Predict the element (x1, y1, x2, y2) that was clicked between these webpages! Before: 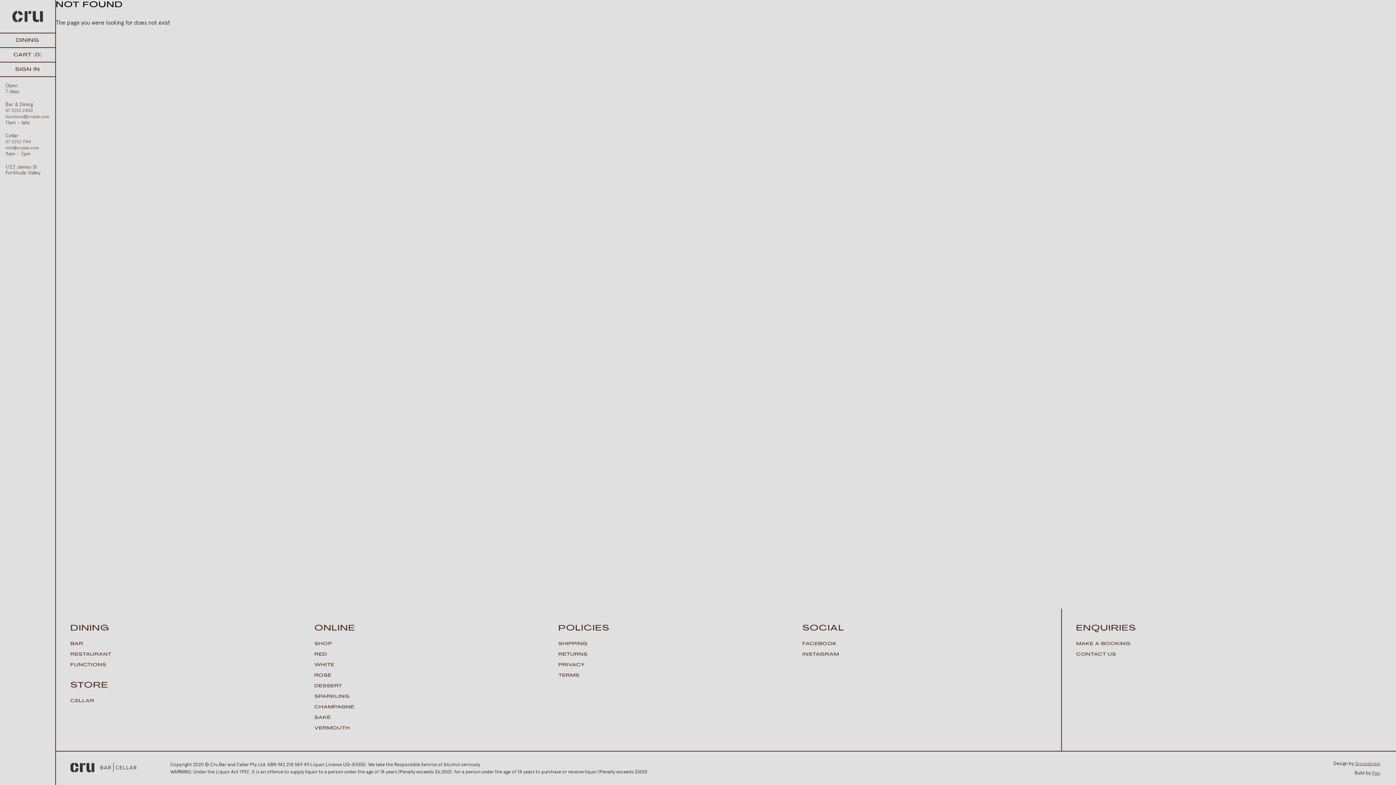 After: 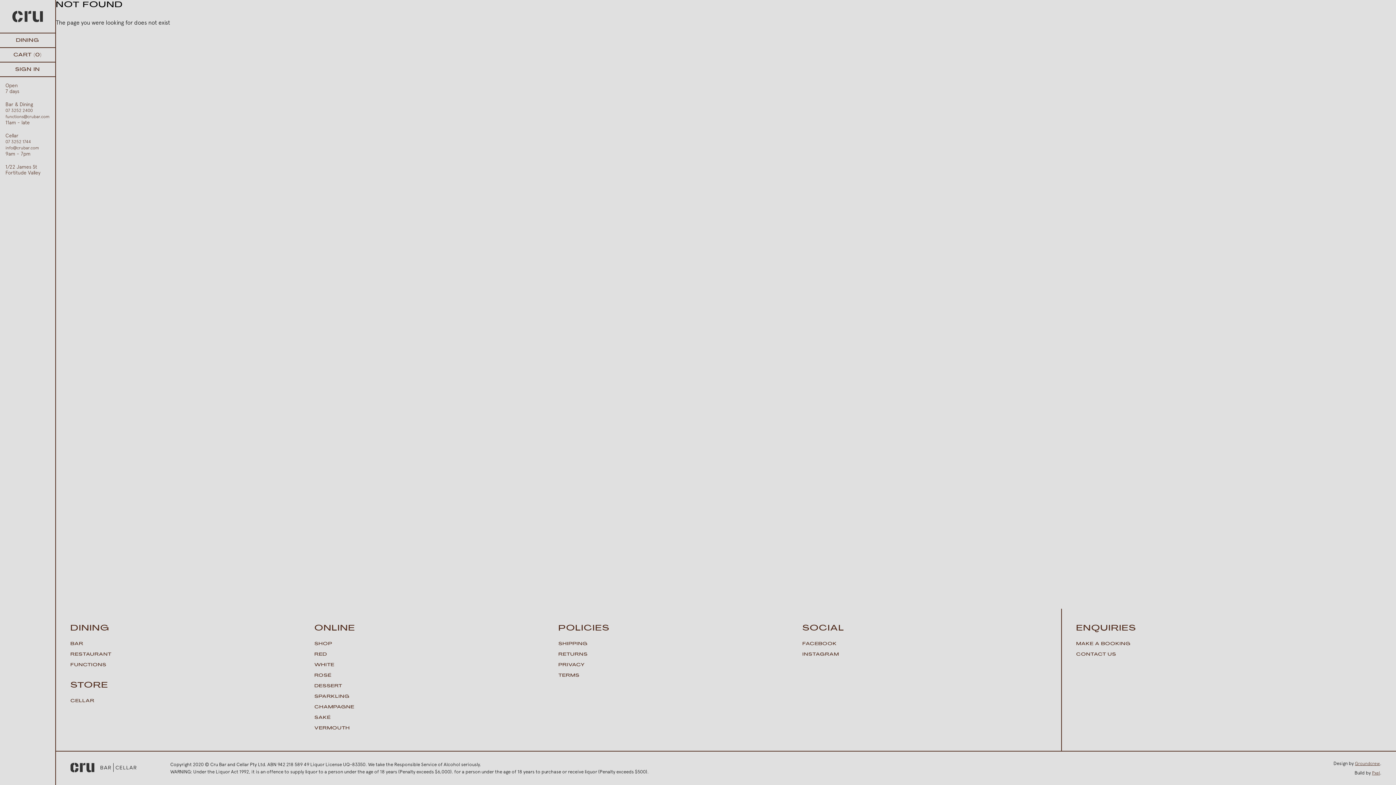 Action: bbox: (5, 108, 32, 113) label: 07 3252 2400